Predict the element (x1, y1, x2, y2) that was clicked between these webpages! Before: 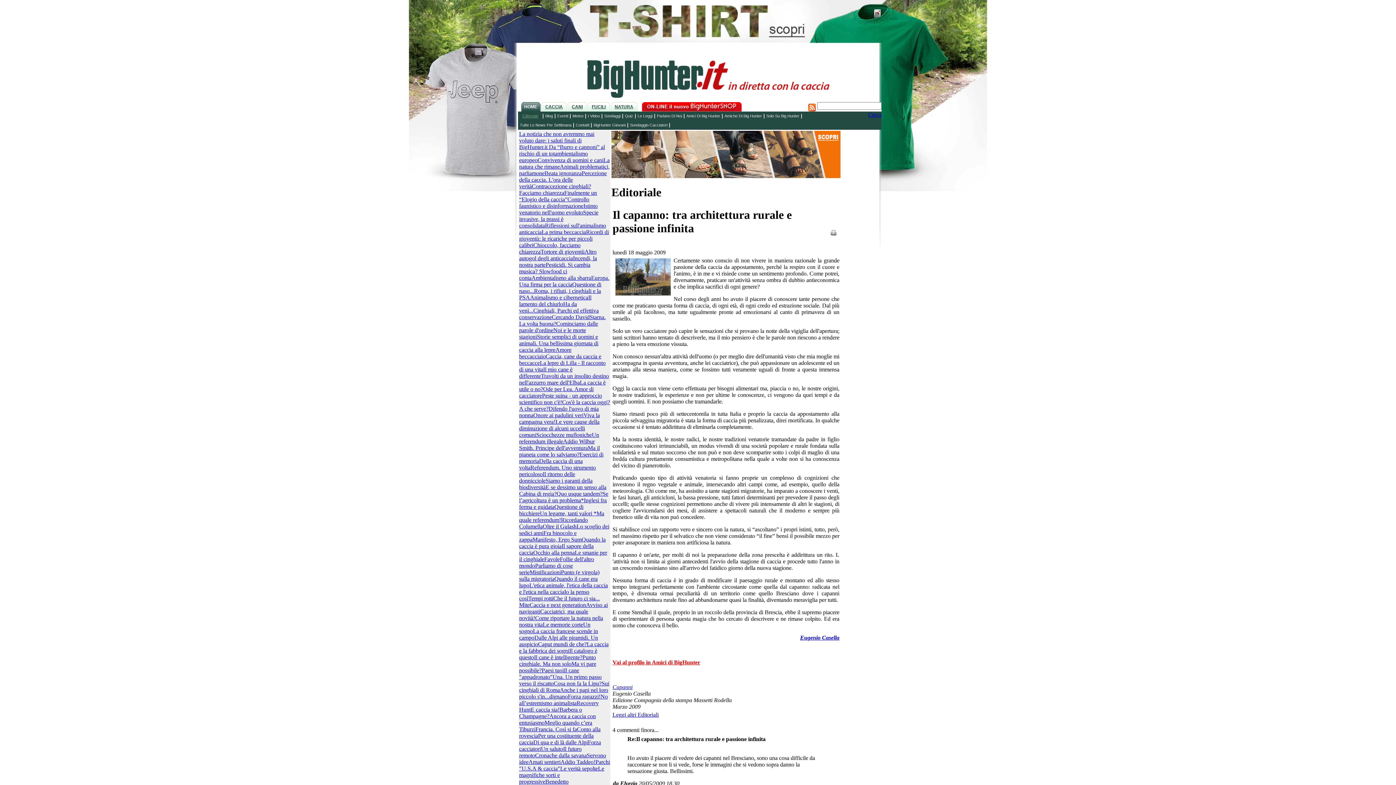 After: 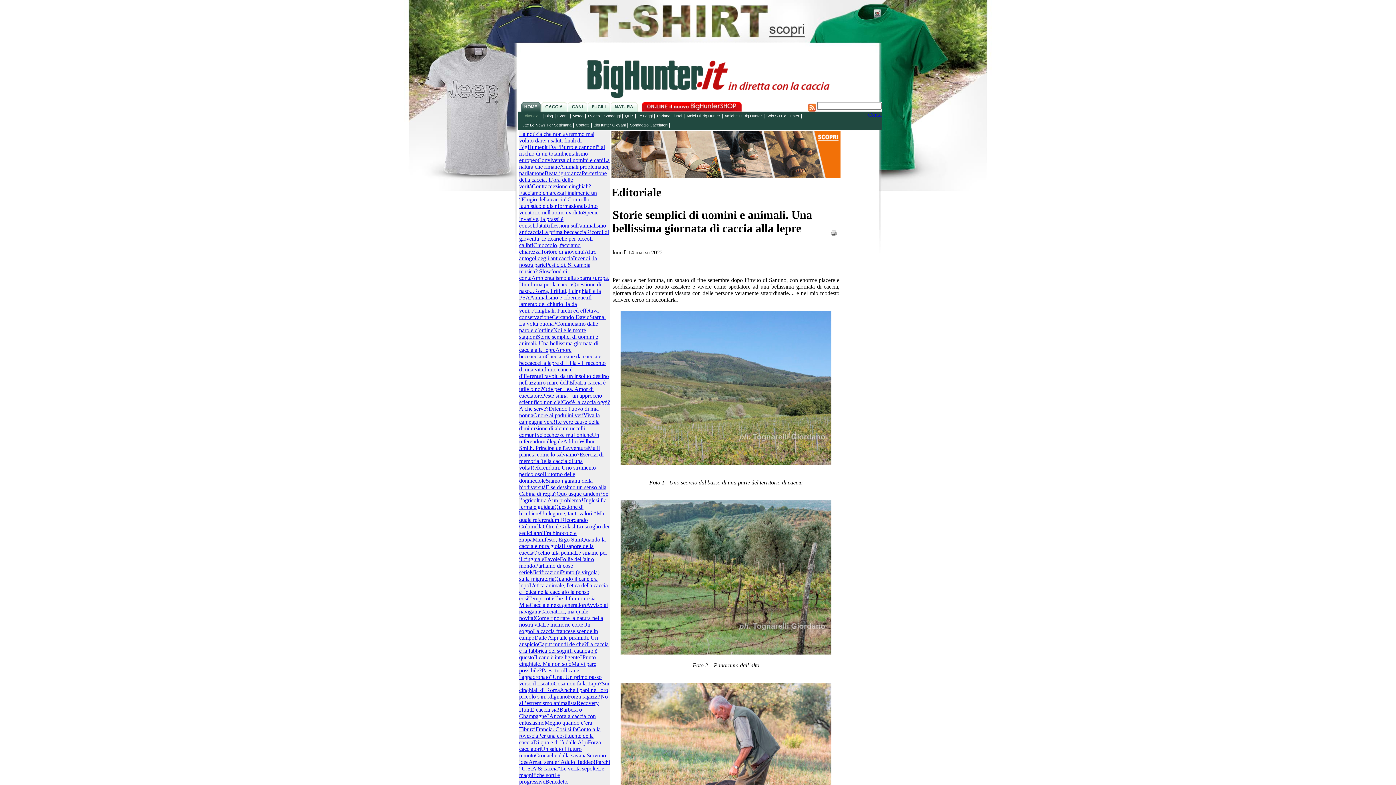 Action: label: Storie semplici di uomini e animali. Una bellissima giornata di caccia alla lepre bbox: (519, 333, 598, 353)